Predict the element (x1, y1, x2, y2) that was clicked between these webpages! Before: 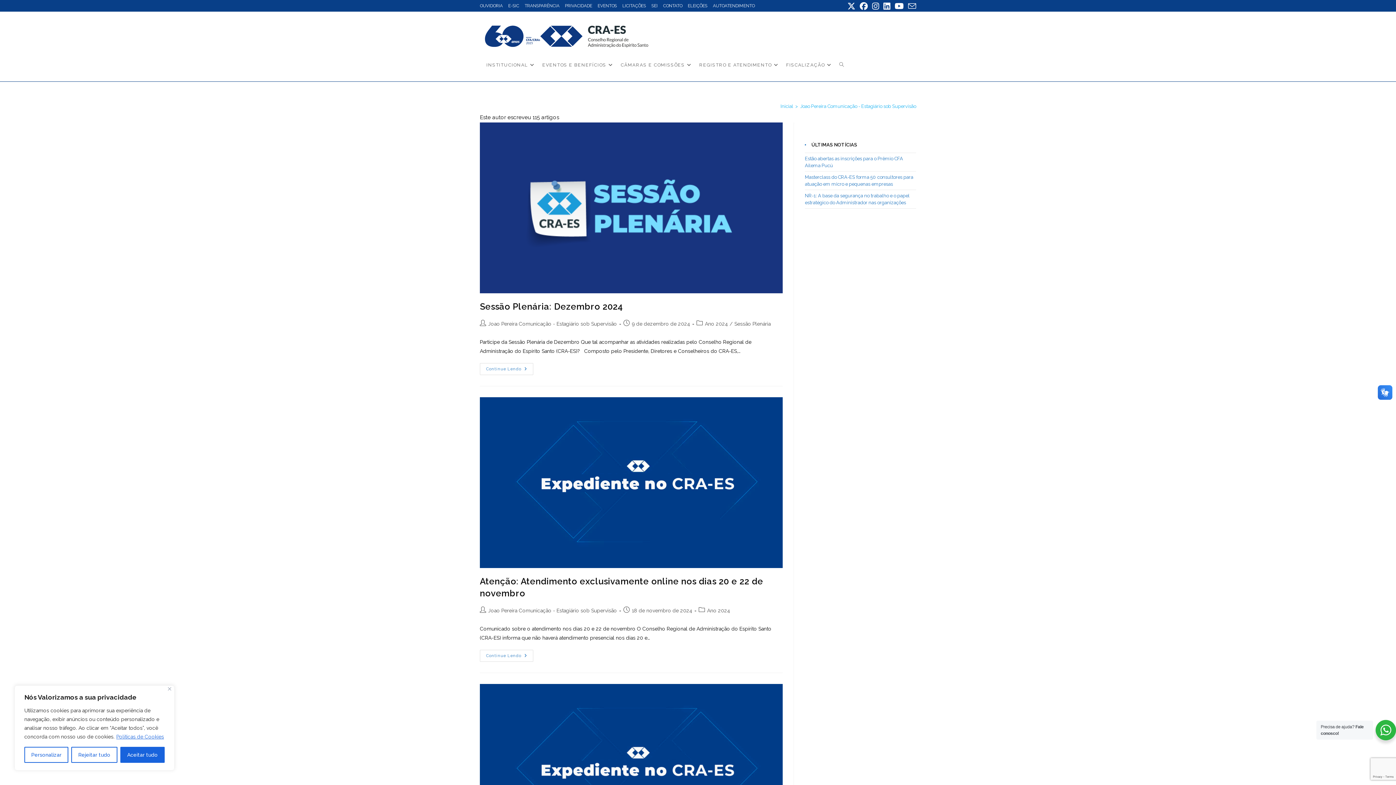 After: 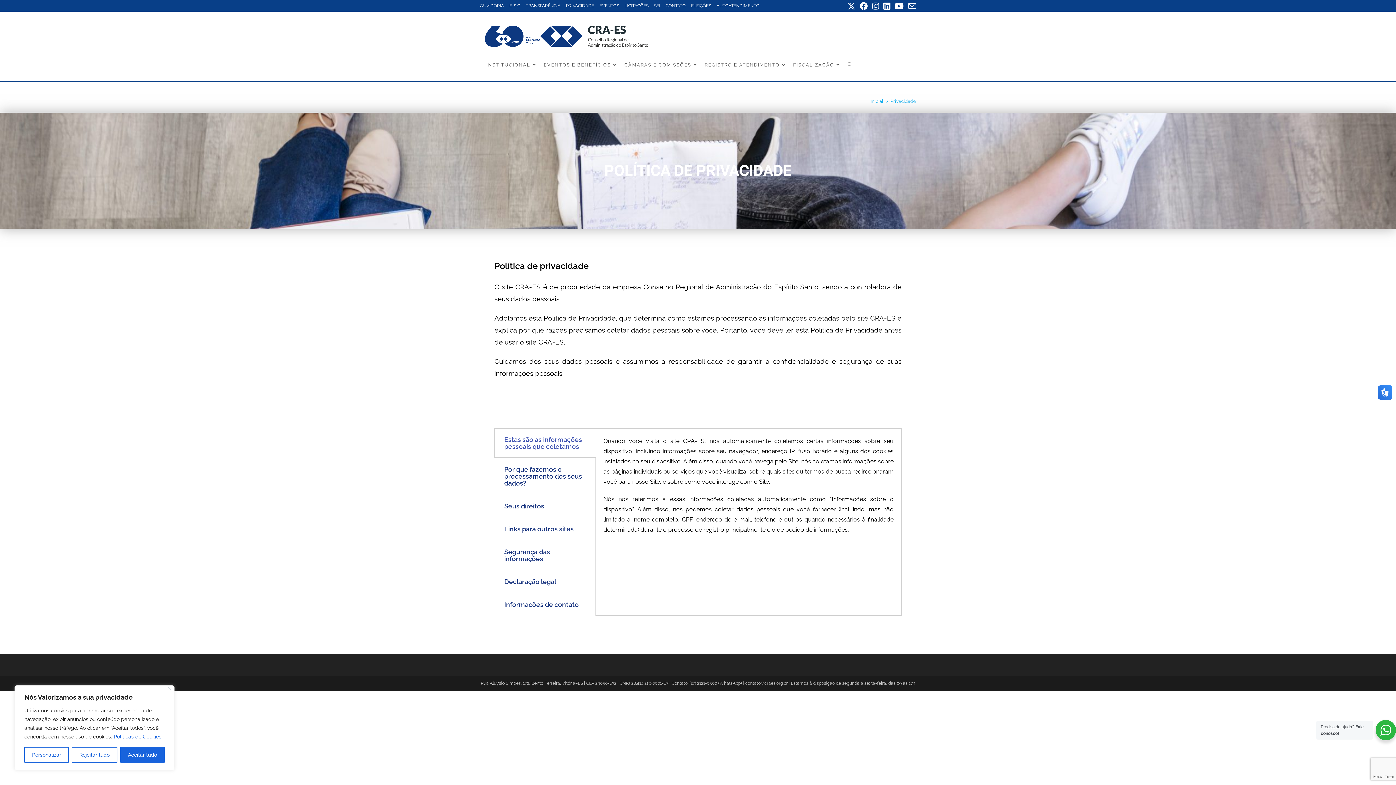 Action: label: PRIVACIDADE bbox: (565, 2, 592, 8)